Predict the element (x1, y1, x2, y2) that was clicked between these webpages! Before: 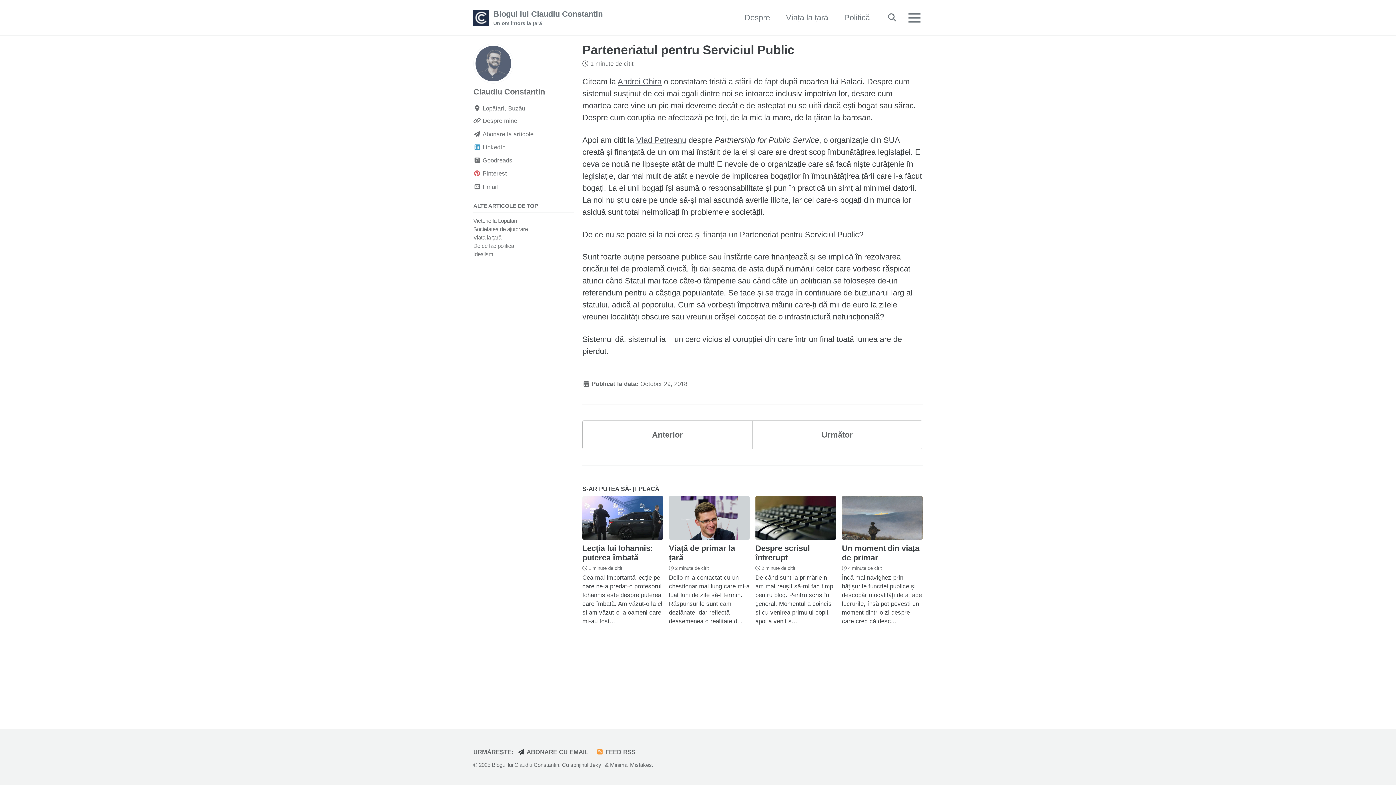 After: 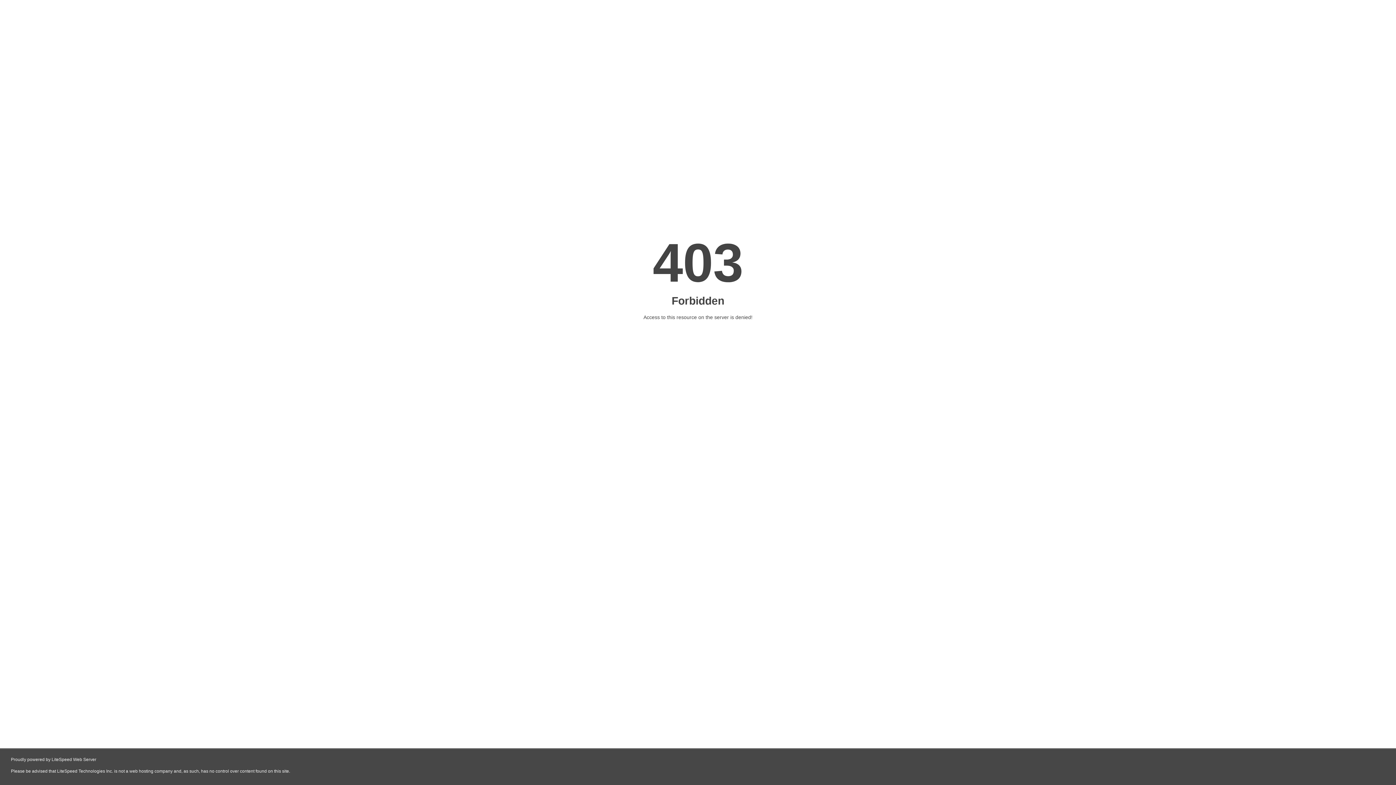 Action: label: Andrei Chira bbox: (617, 77, 661, 86)